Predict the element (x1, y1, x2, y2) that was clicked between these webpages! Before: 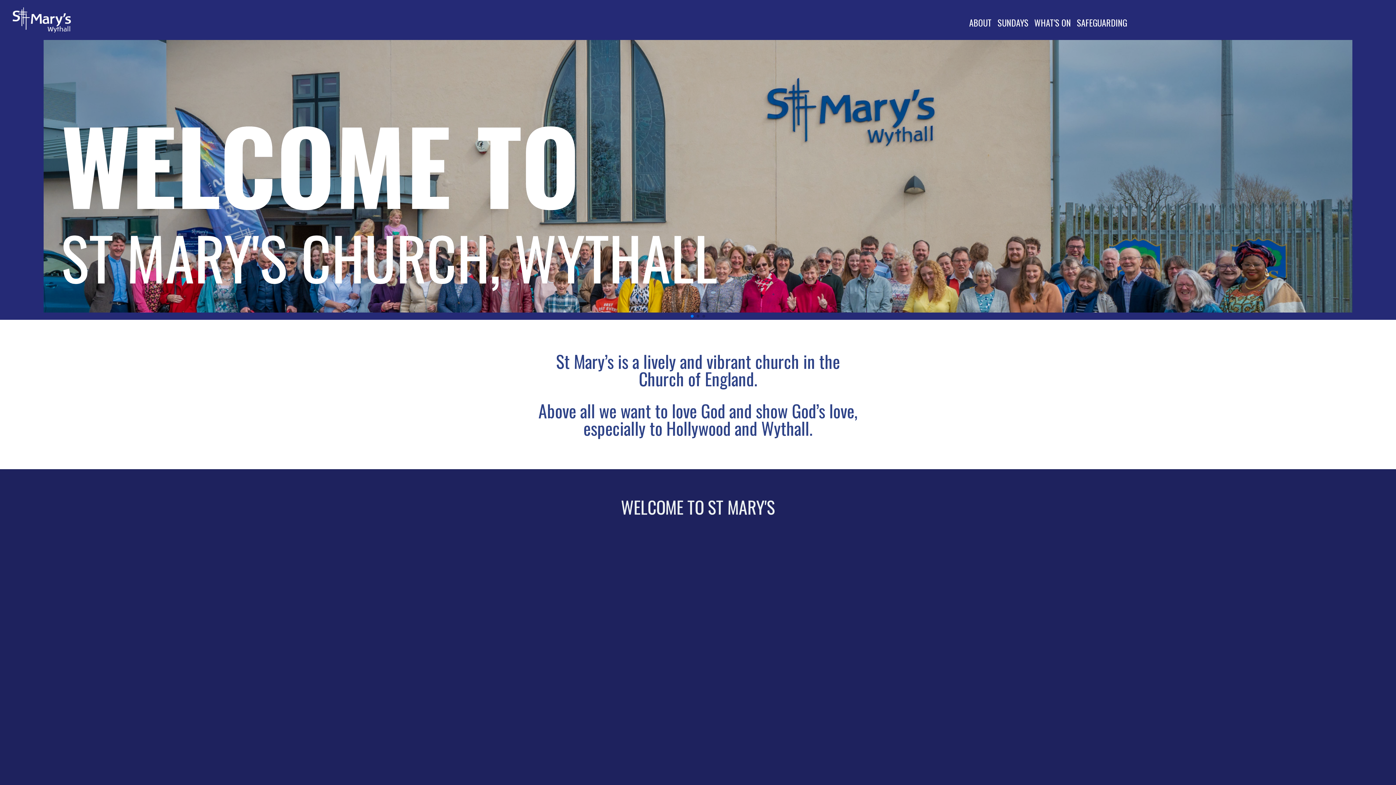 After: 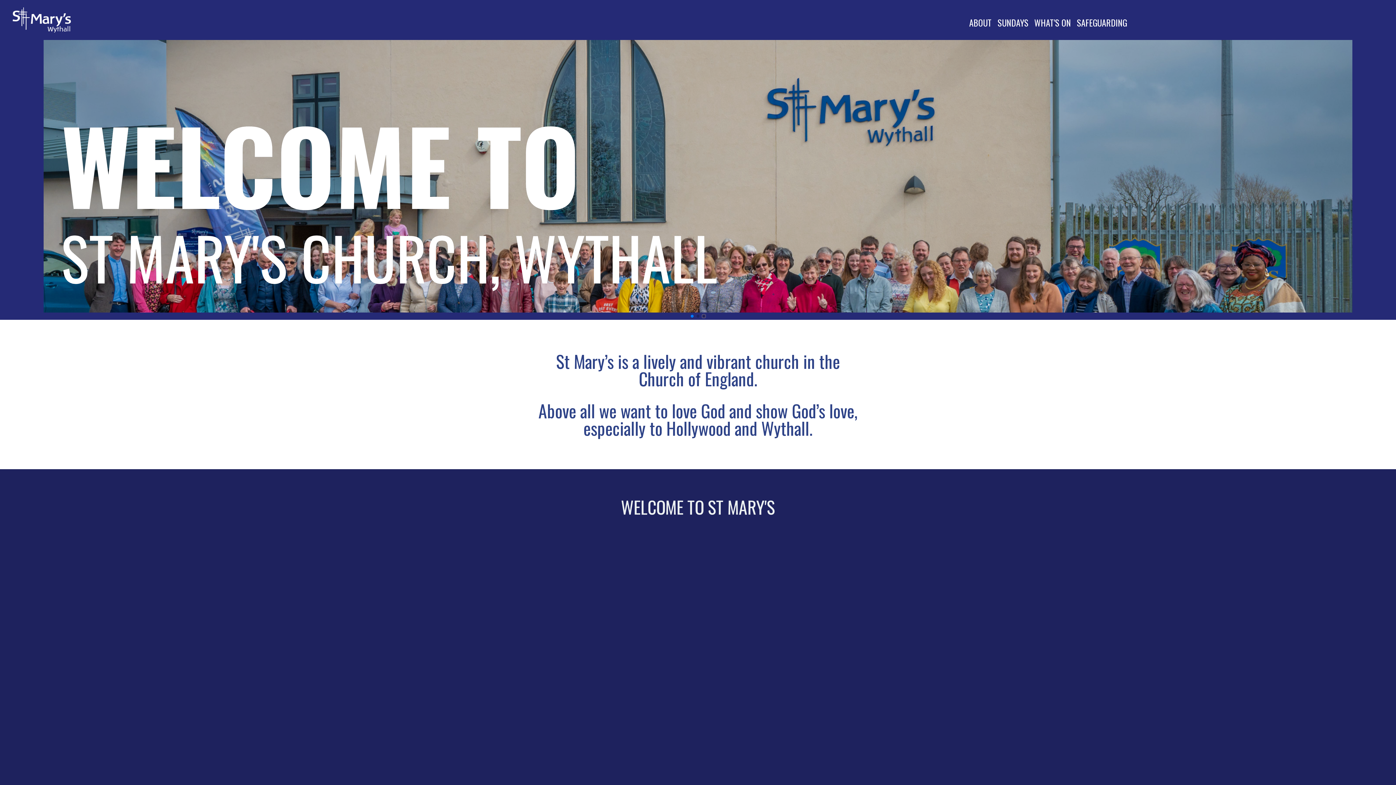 Action: bbox: (702, 314, 705, 317) label: Go to slide 3